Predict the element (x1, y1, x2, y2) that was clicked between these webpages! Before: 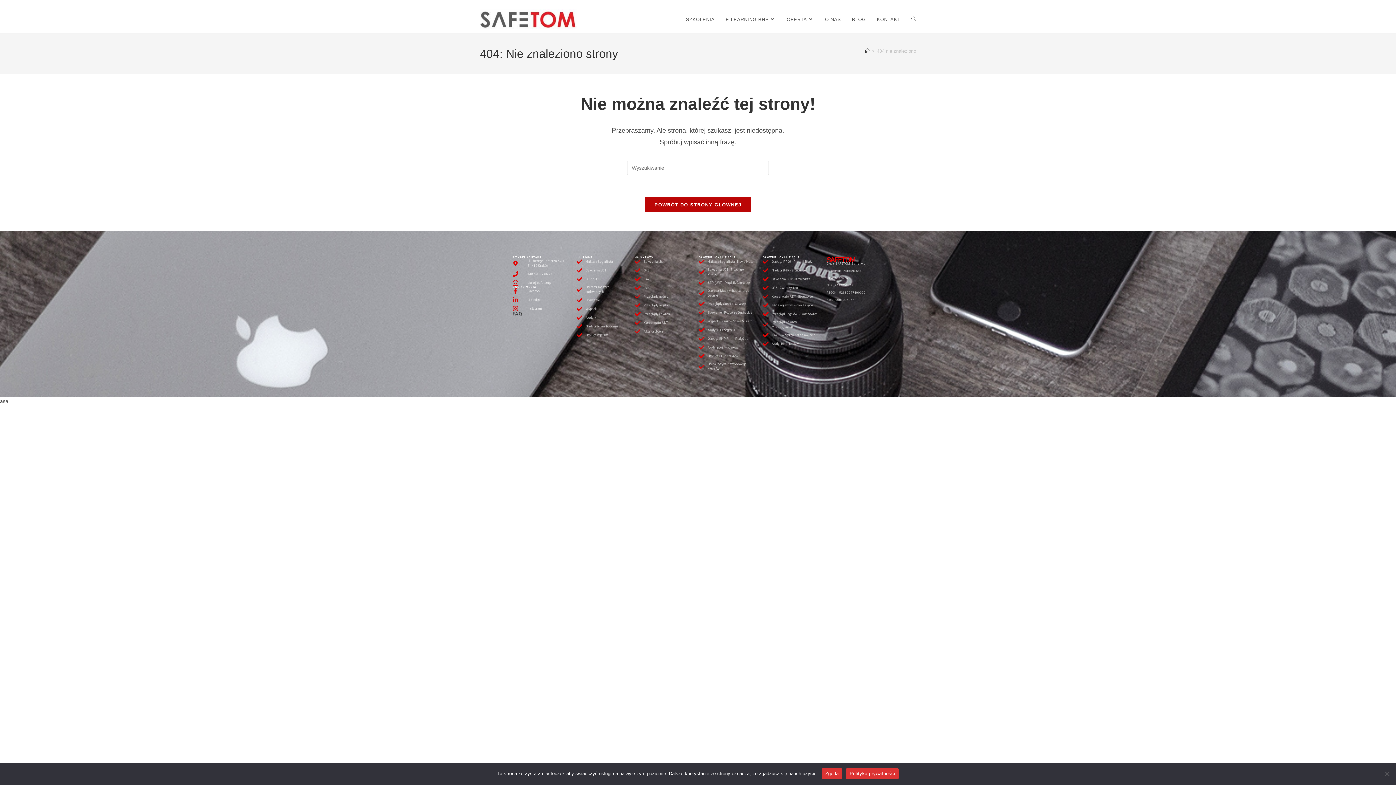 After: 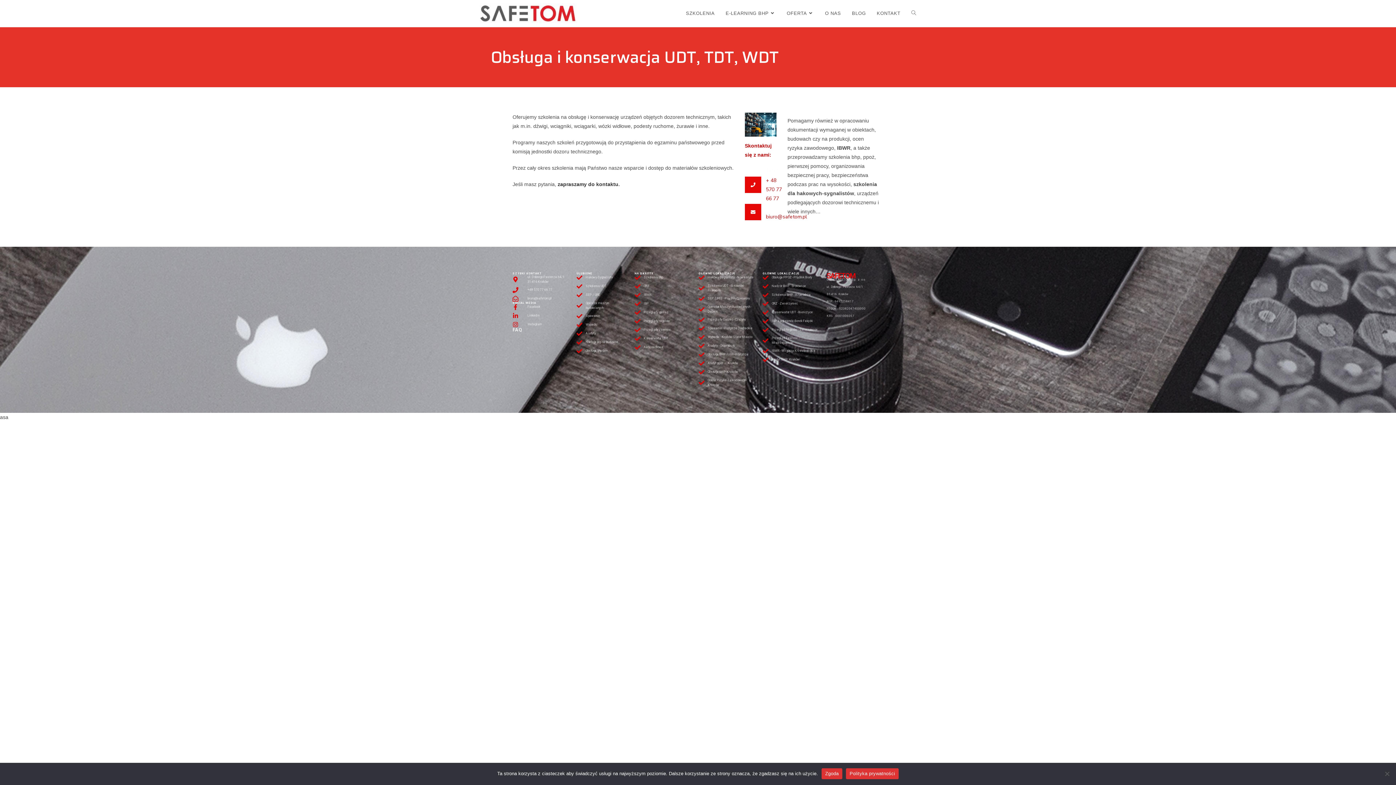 Action: label: Konserwator UDT bbox: (634, 320, 691, 325)